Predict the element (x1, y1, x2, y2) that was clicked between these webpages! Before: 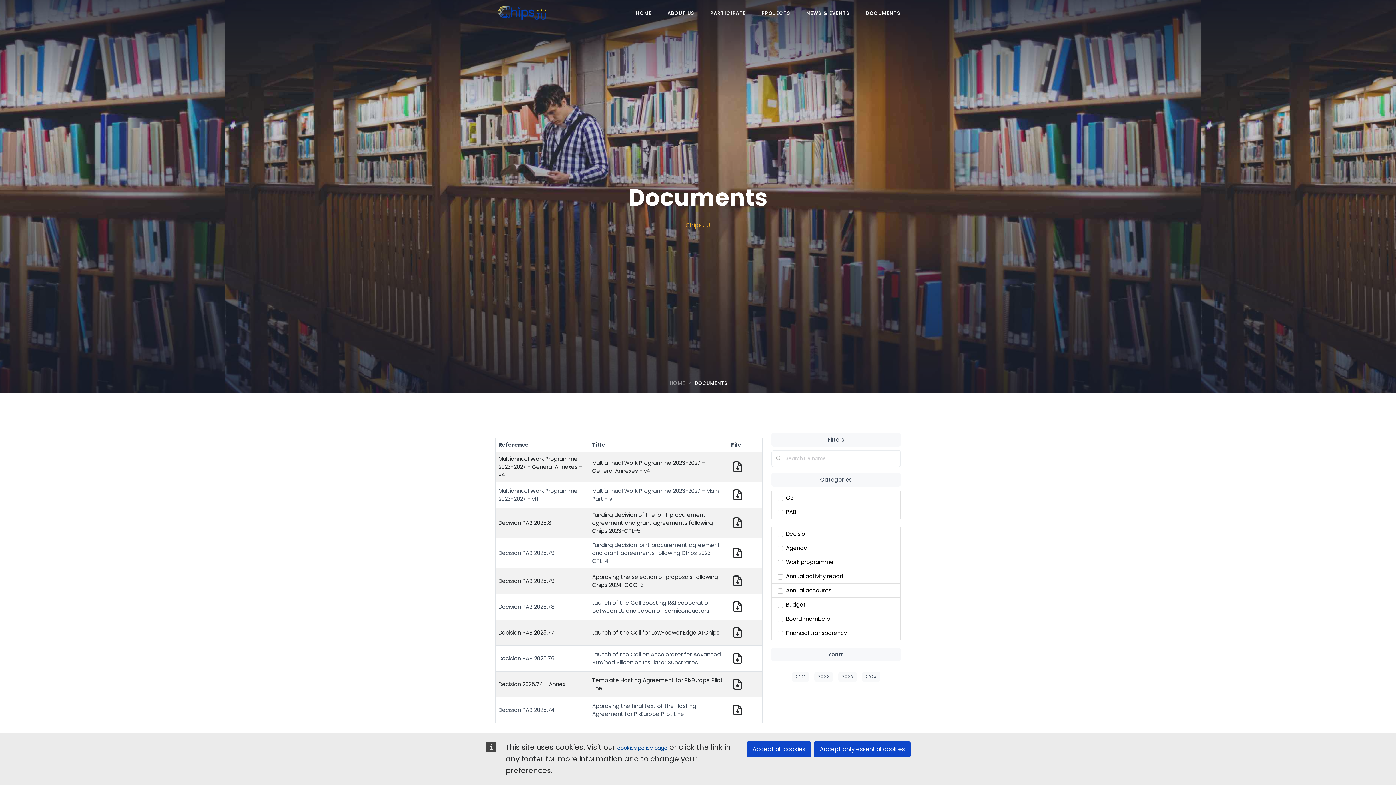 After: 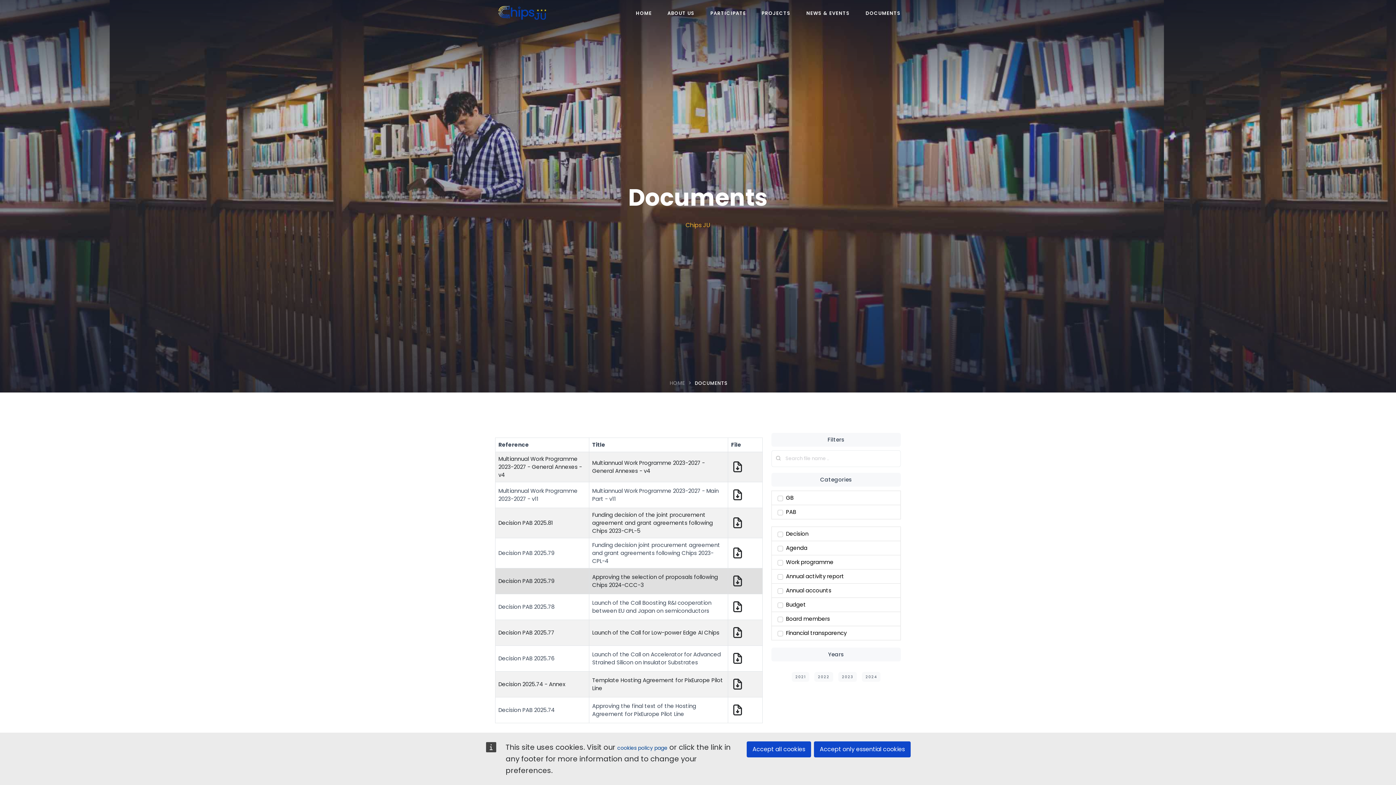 Action: bbox: (731, 572, 744, 590)